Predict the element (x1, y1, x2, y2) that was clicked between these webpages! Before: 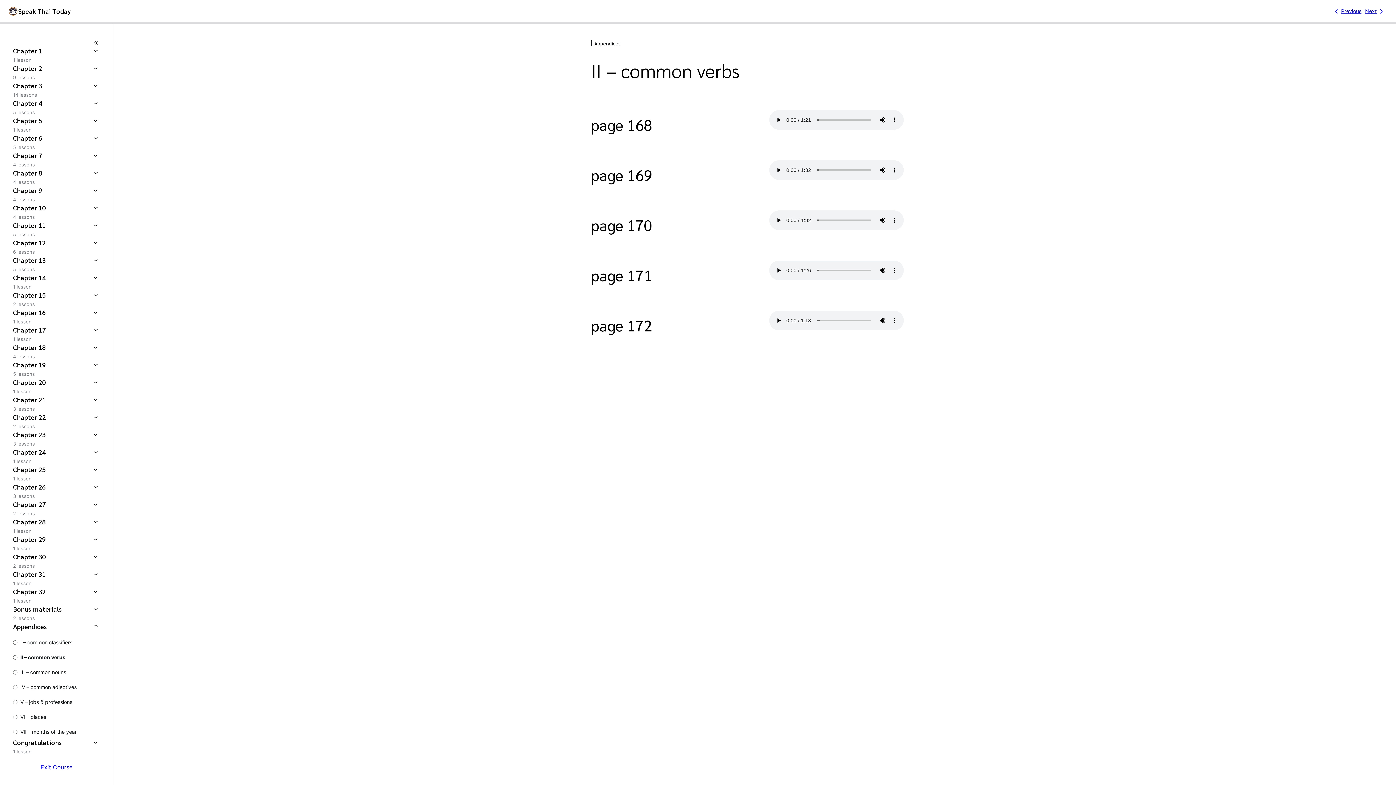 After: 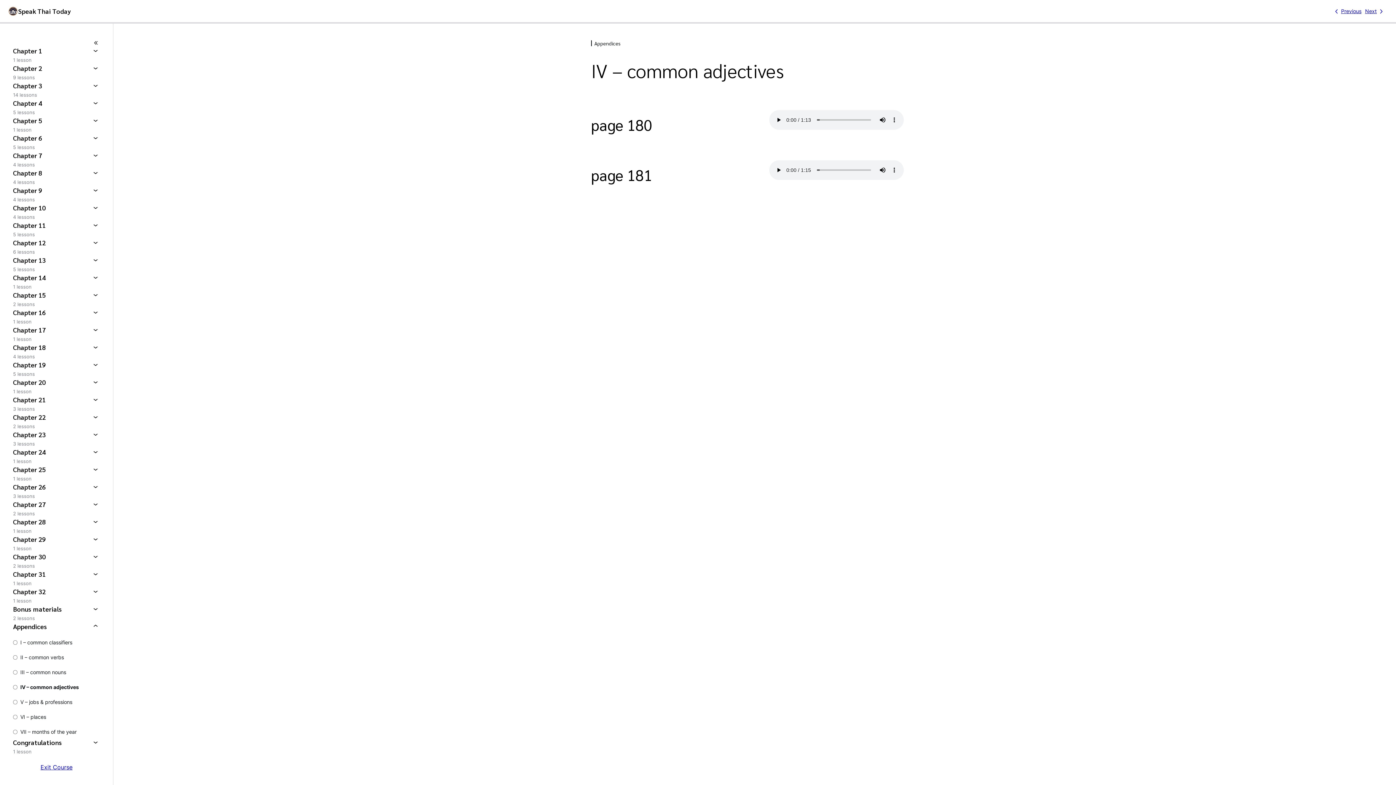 Action: bbox: (13, 684, 100, 690) label: IV – common adjectives